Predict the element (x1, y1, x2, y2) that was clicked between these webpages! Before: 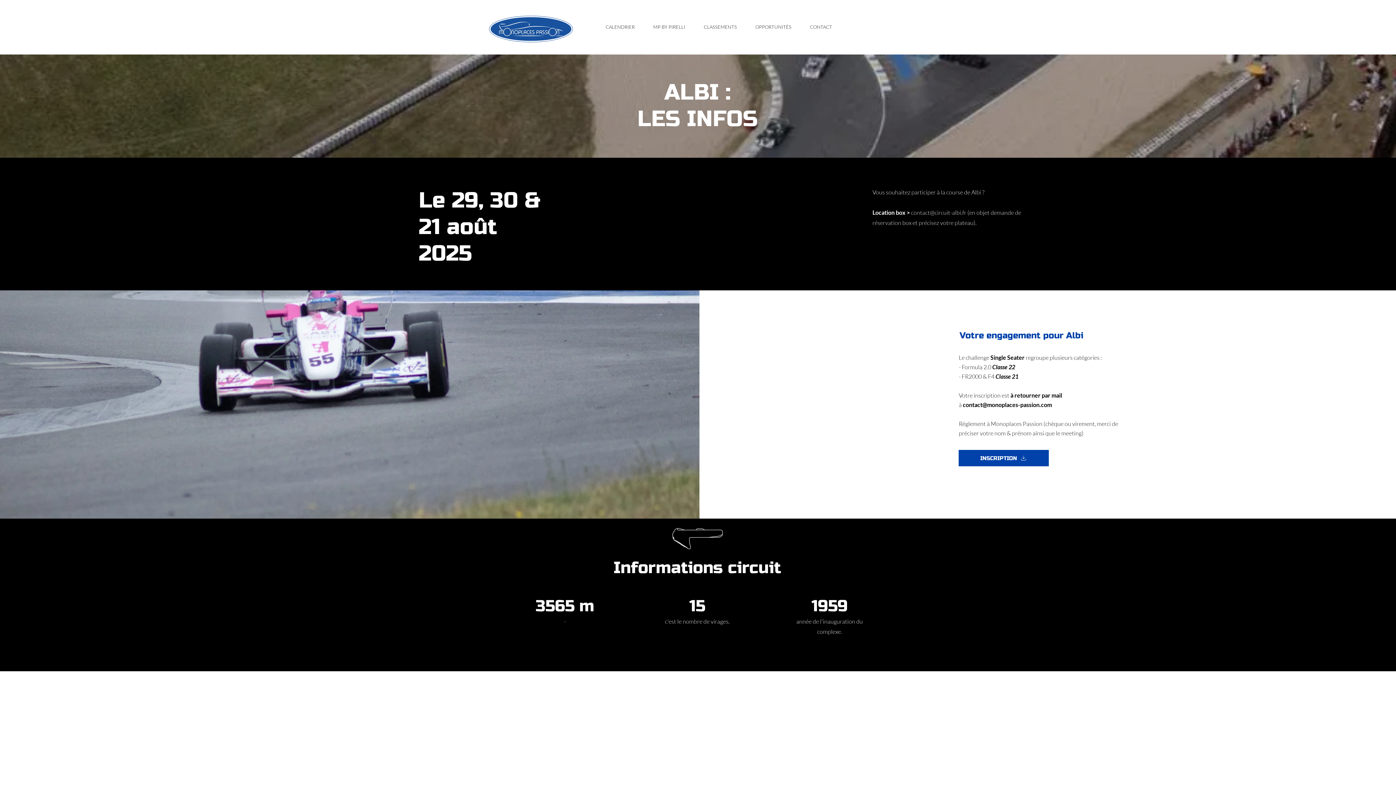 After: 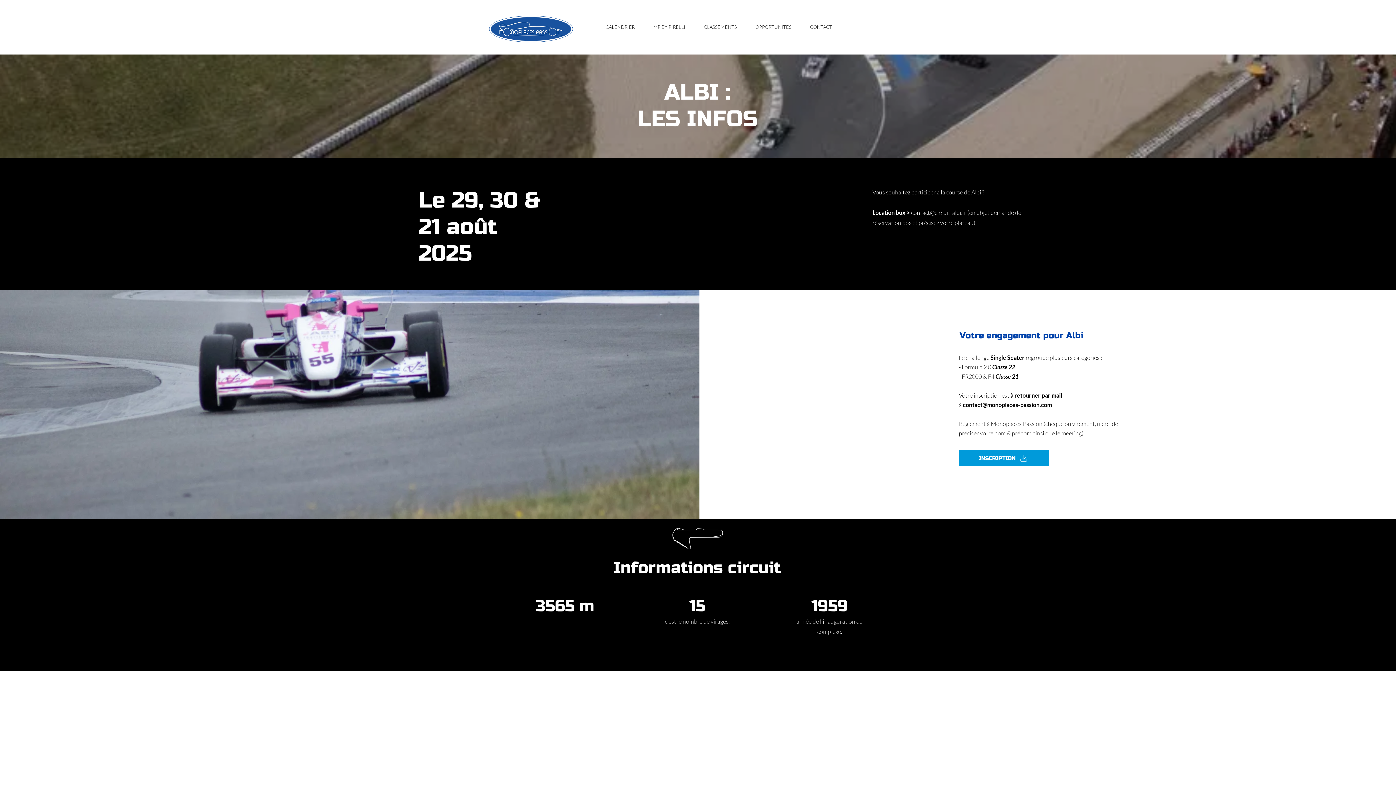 Action: label: INSCRIPTION bbox: (959, 450, 1049, 466)